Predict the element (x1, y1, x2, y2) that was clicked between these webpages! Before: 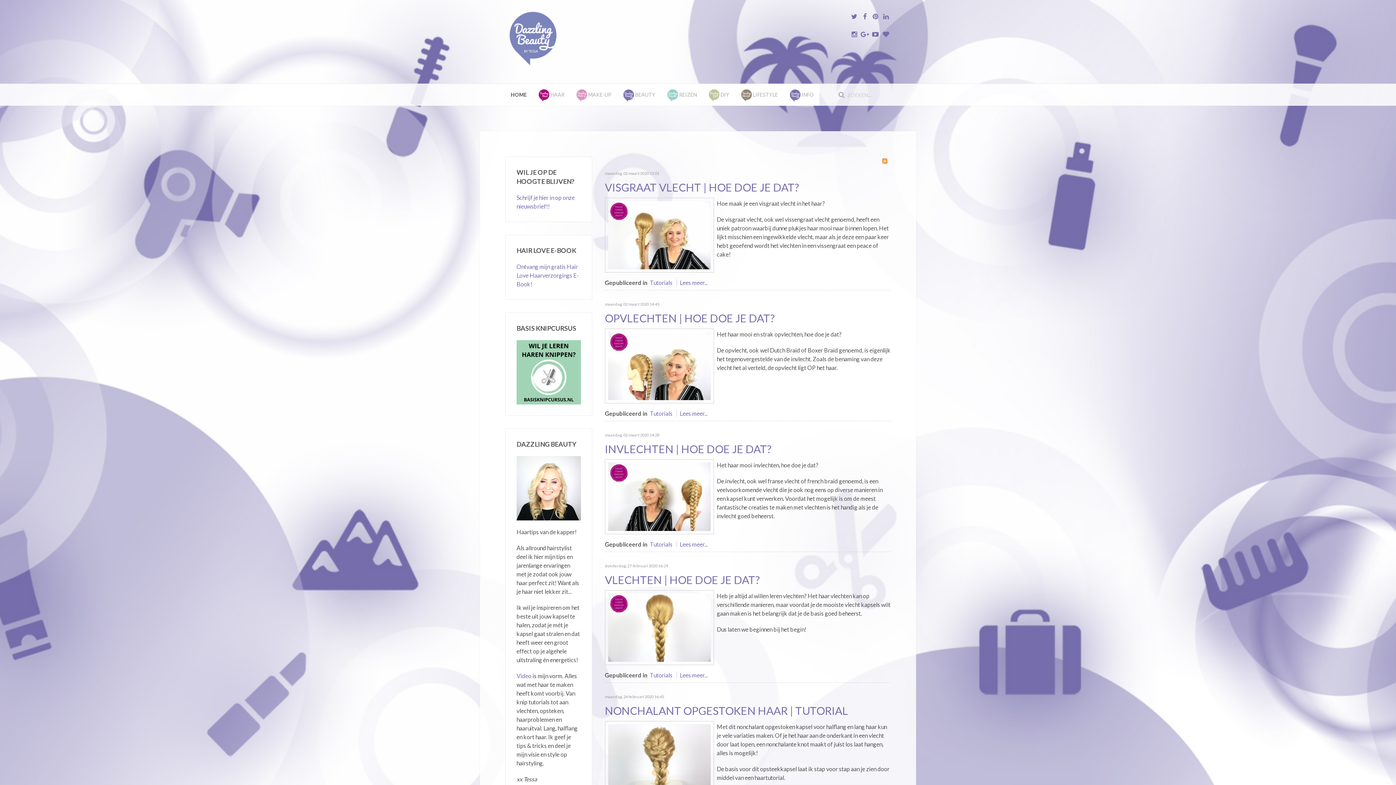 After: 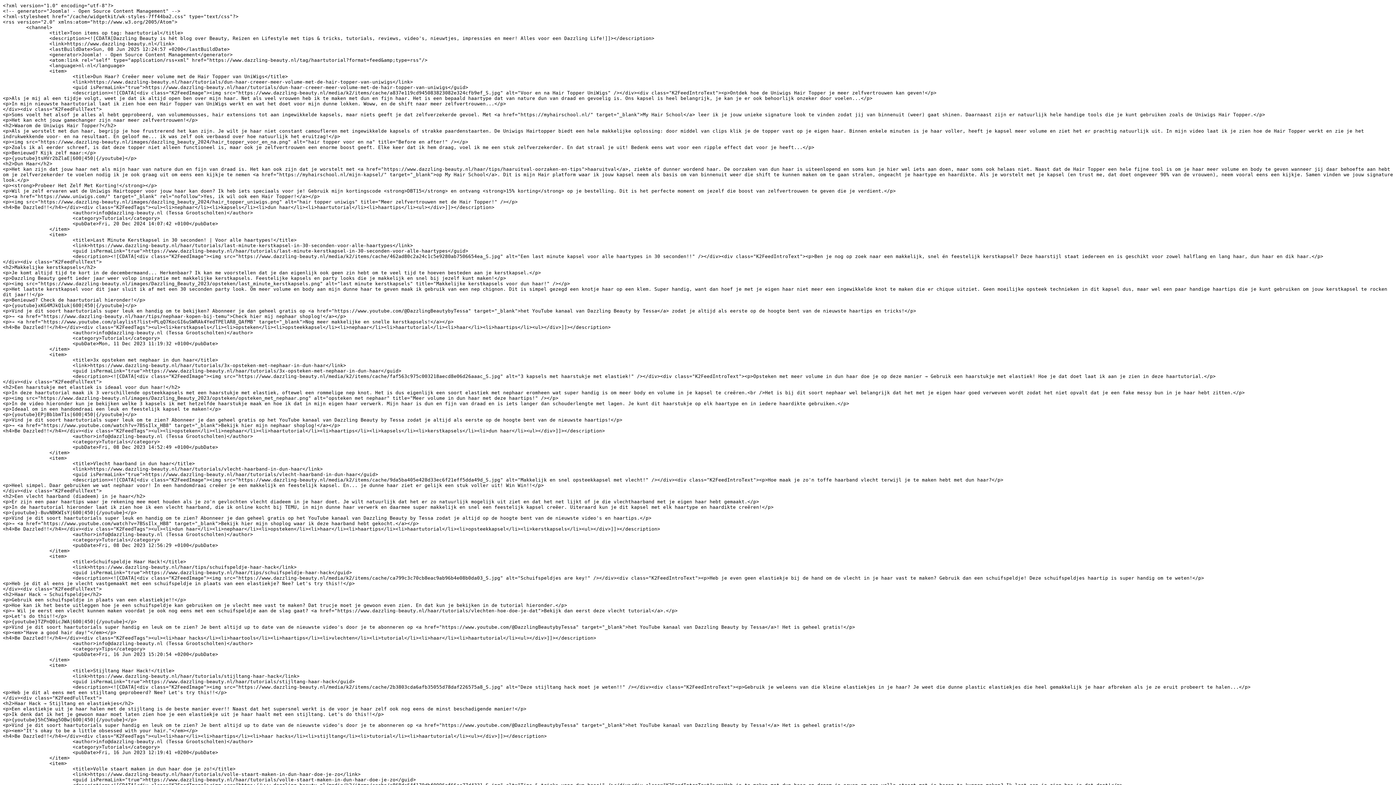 Action: bbox: (882, 158, 888, 164)